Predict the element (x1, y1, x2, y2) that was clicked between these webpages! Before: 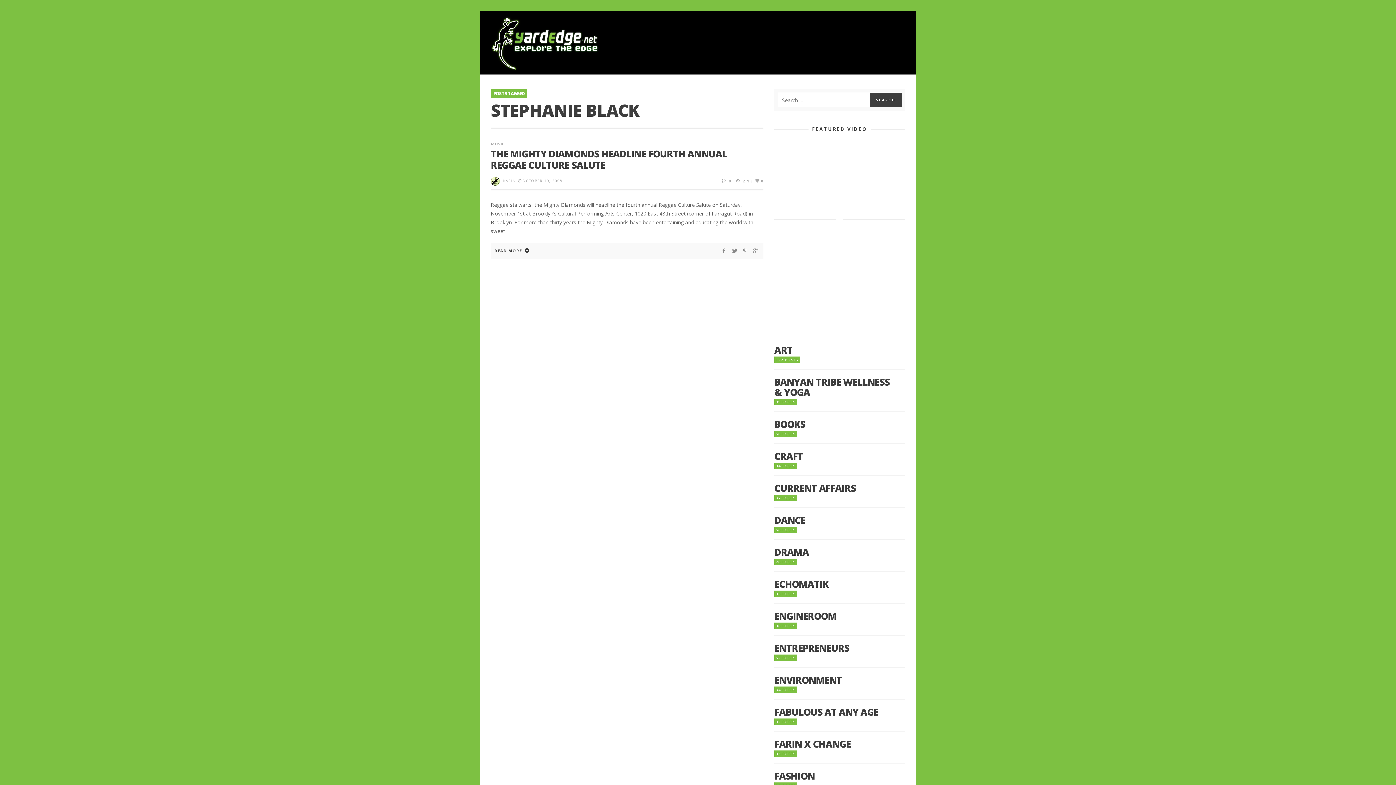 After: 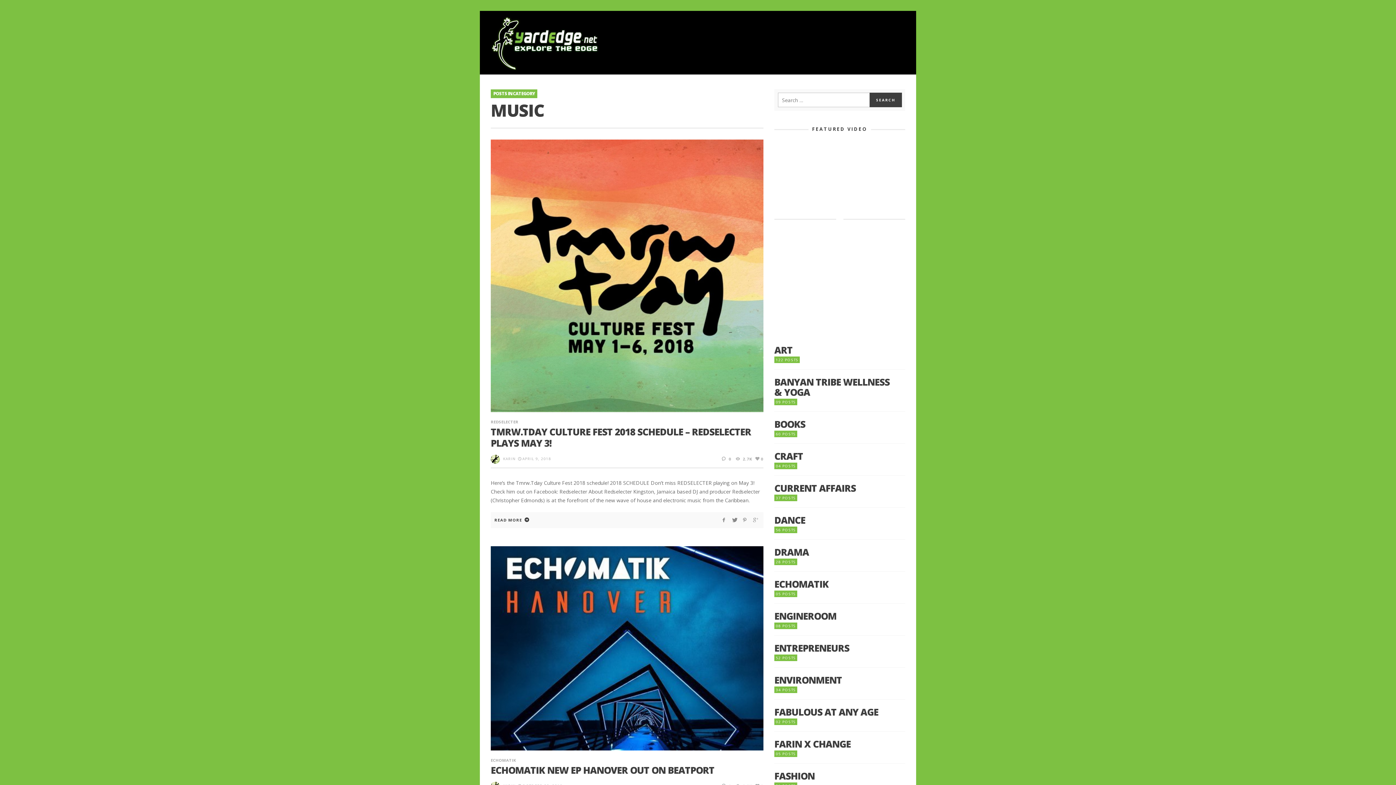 Action: label: MUSIC bbox: (490, 141, 504, 146)